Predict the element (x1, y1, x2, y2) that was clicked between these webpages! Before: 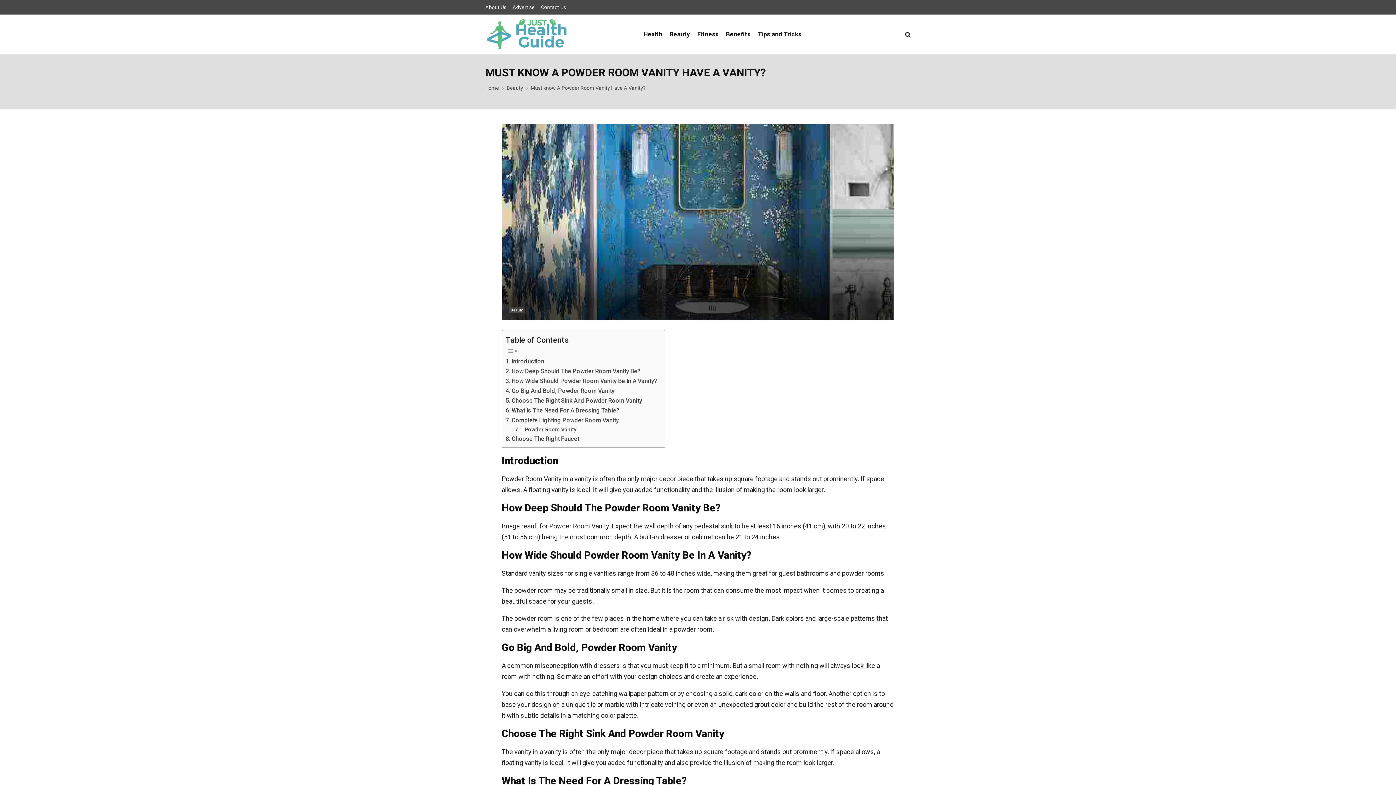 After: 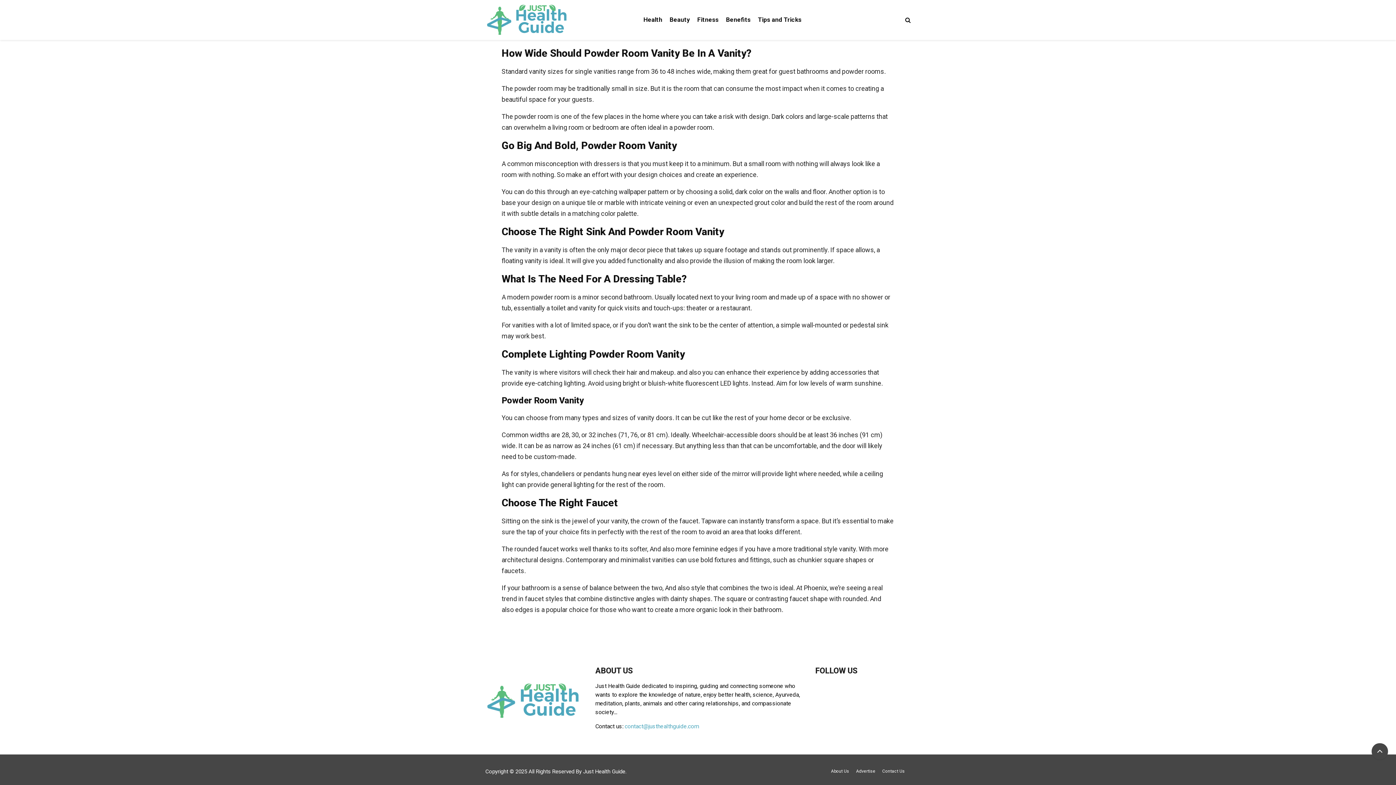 Action: label: How Deep Should The Powder Room Vanity Be? bbox: (505, 366, 640, 376)